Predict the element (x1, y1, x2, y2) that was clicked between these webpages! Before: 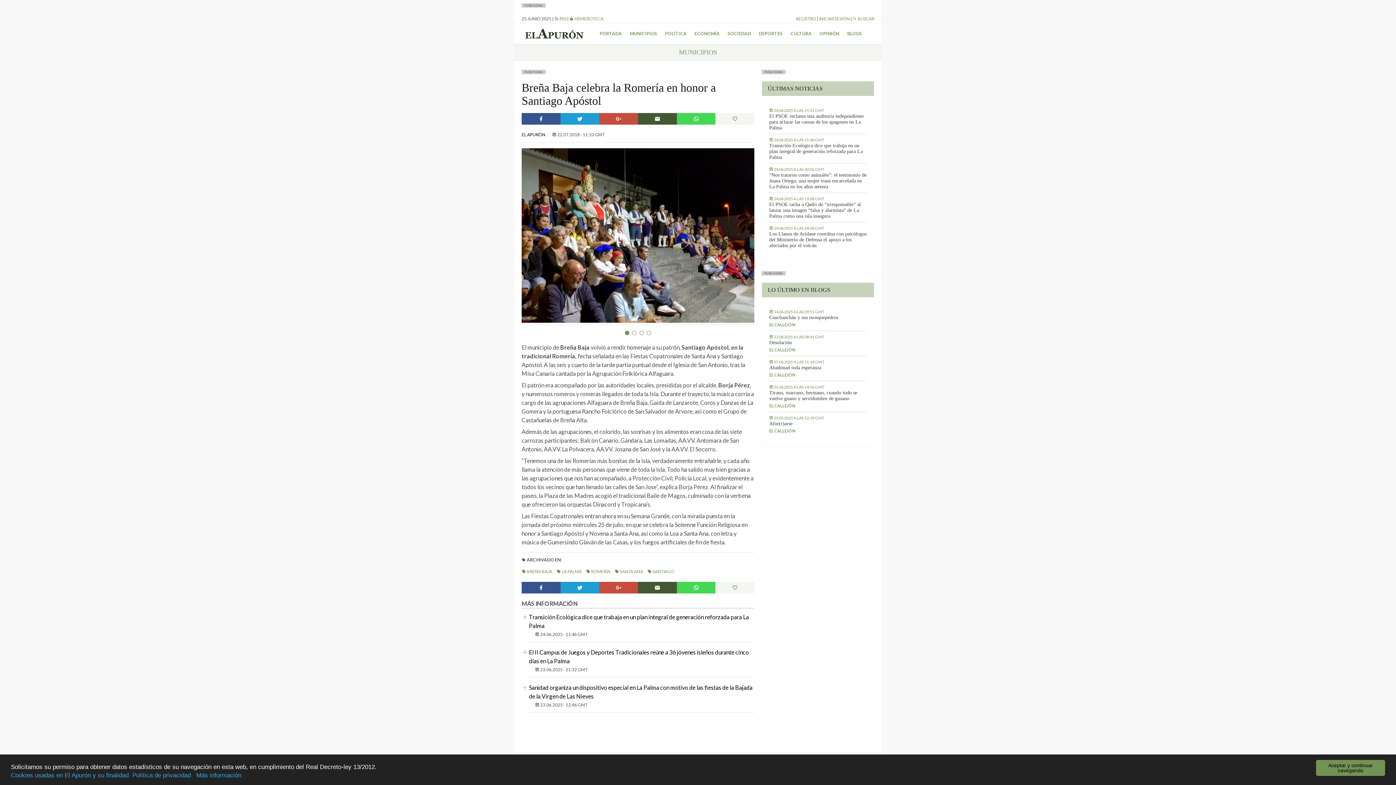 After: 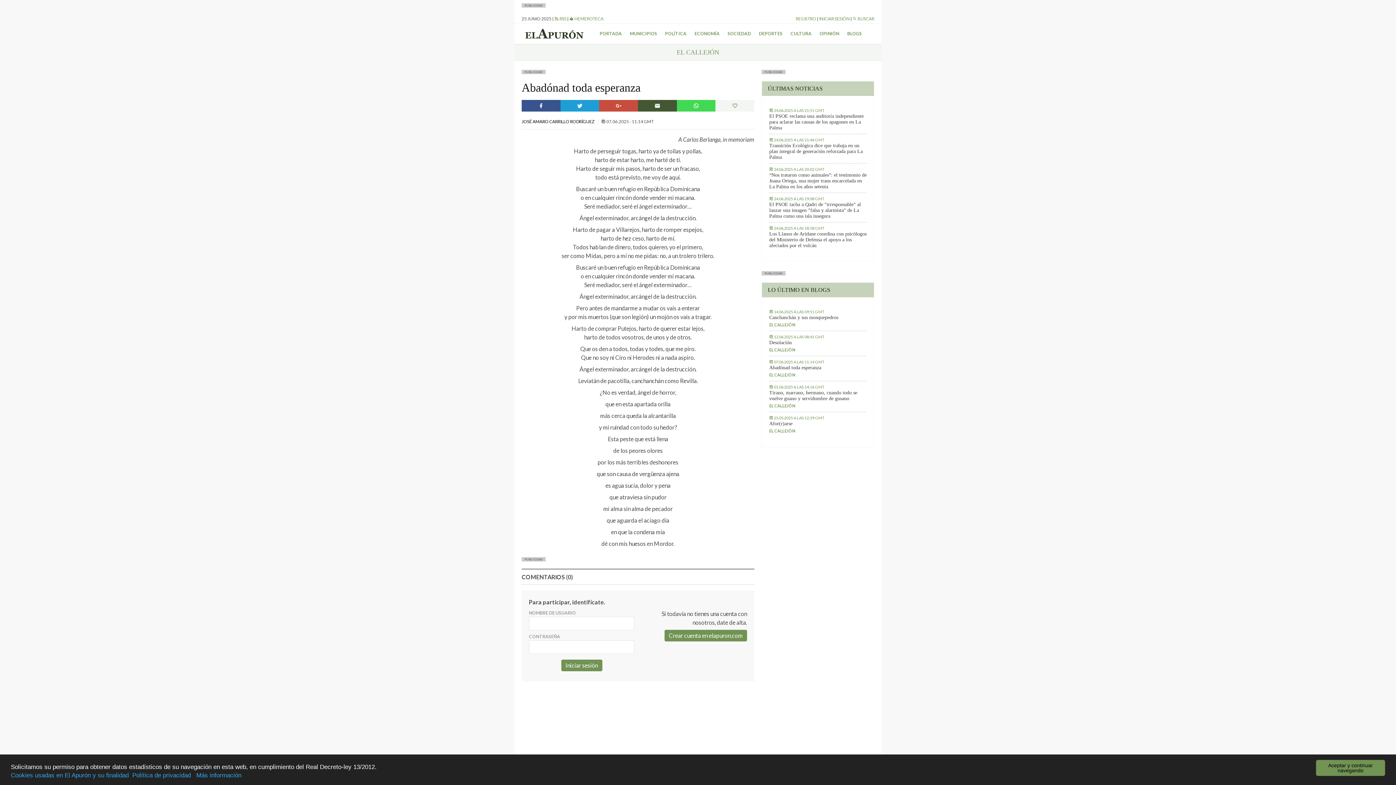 Action: bbox: (769, 365, 866, 370) label: Abadónad toda esperanza